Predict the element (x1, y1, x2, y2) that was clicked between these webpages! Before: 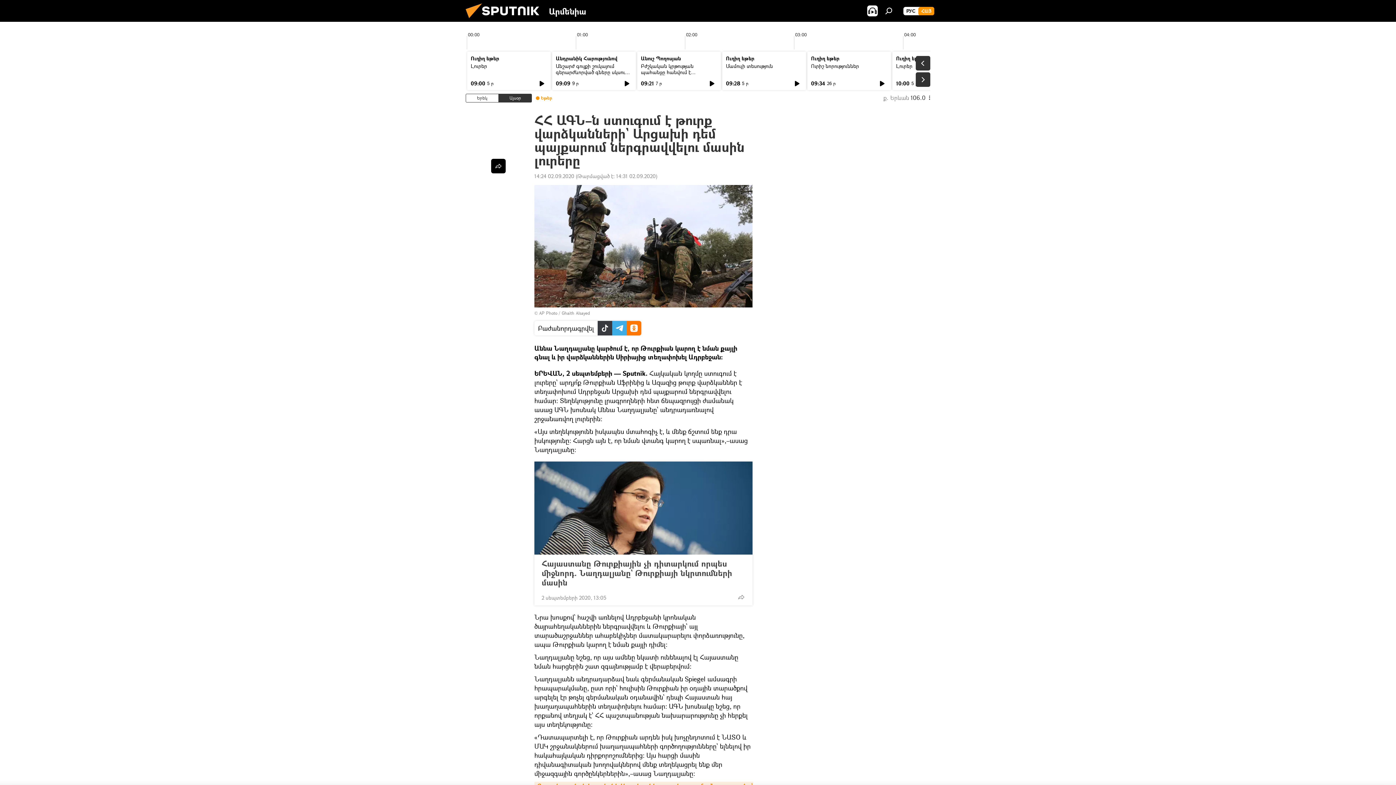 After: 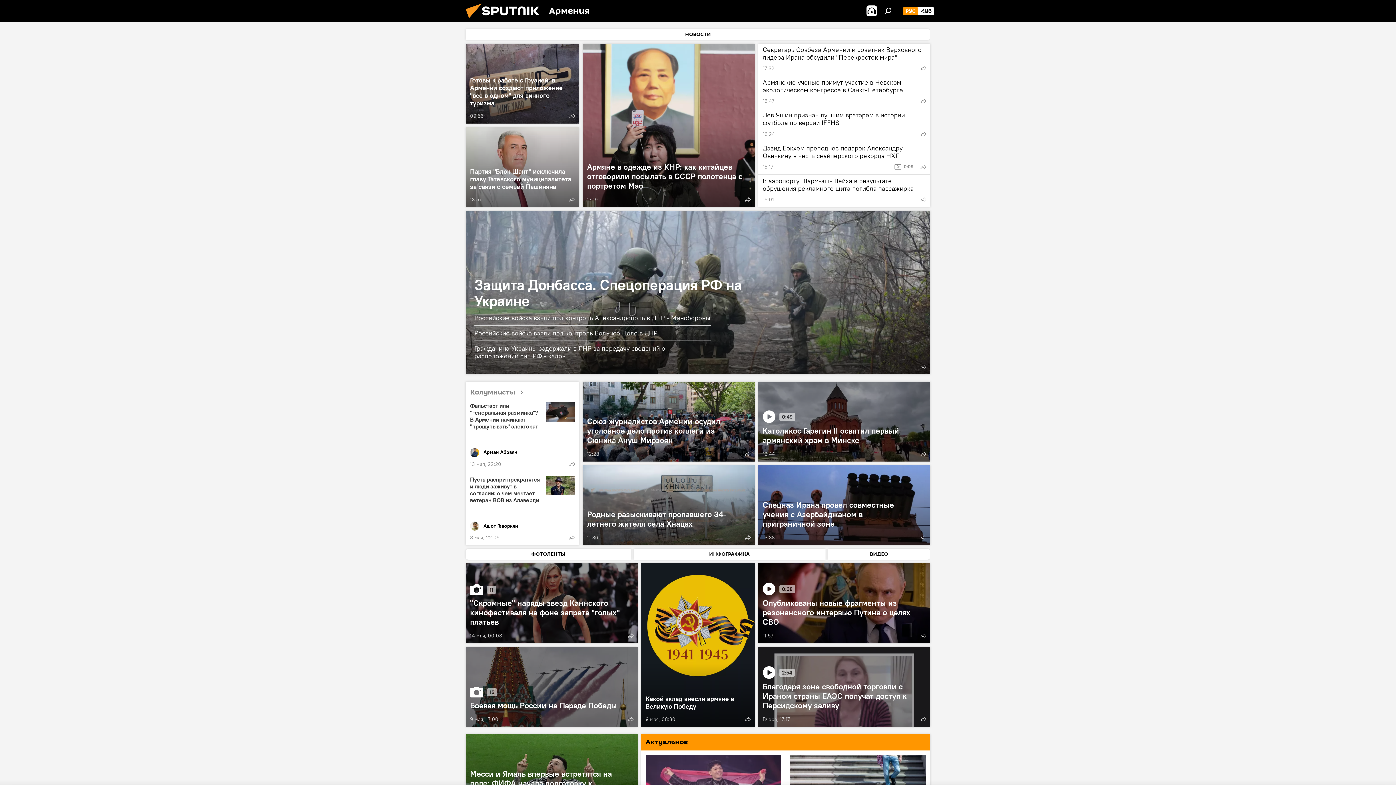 Action: label: РУС bbox: (903, 6, 918, 15)